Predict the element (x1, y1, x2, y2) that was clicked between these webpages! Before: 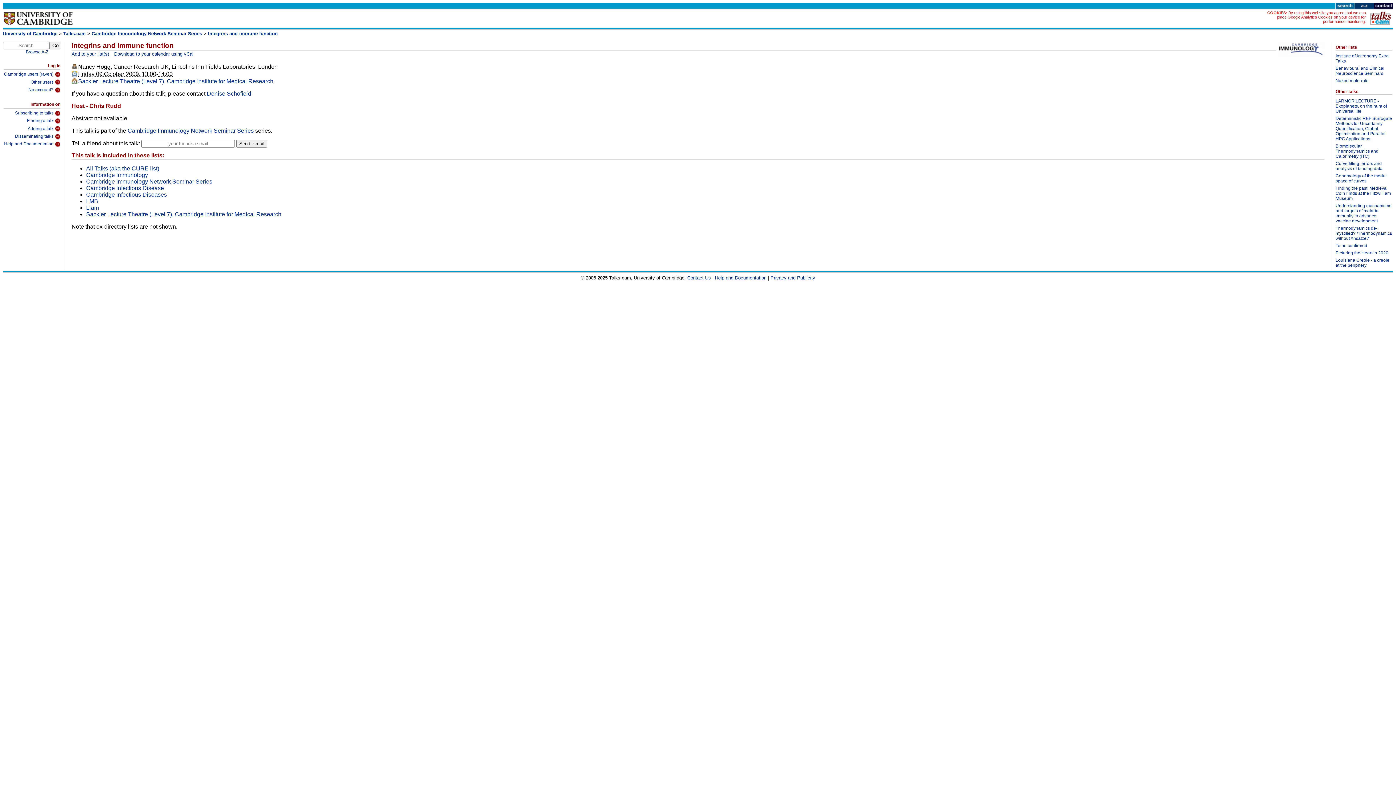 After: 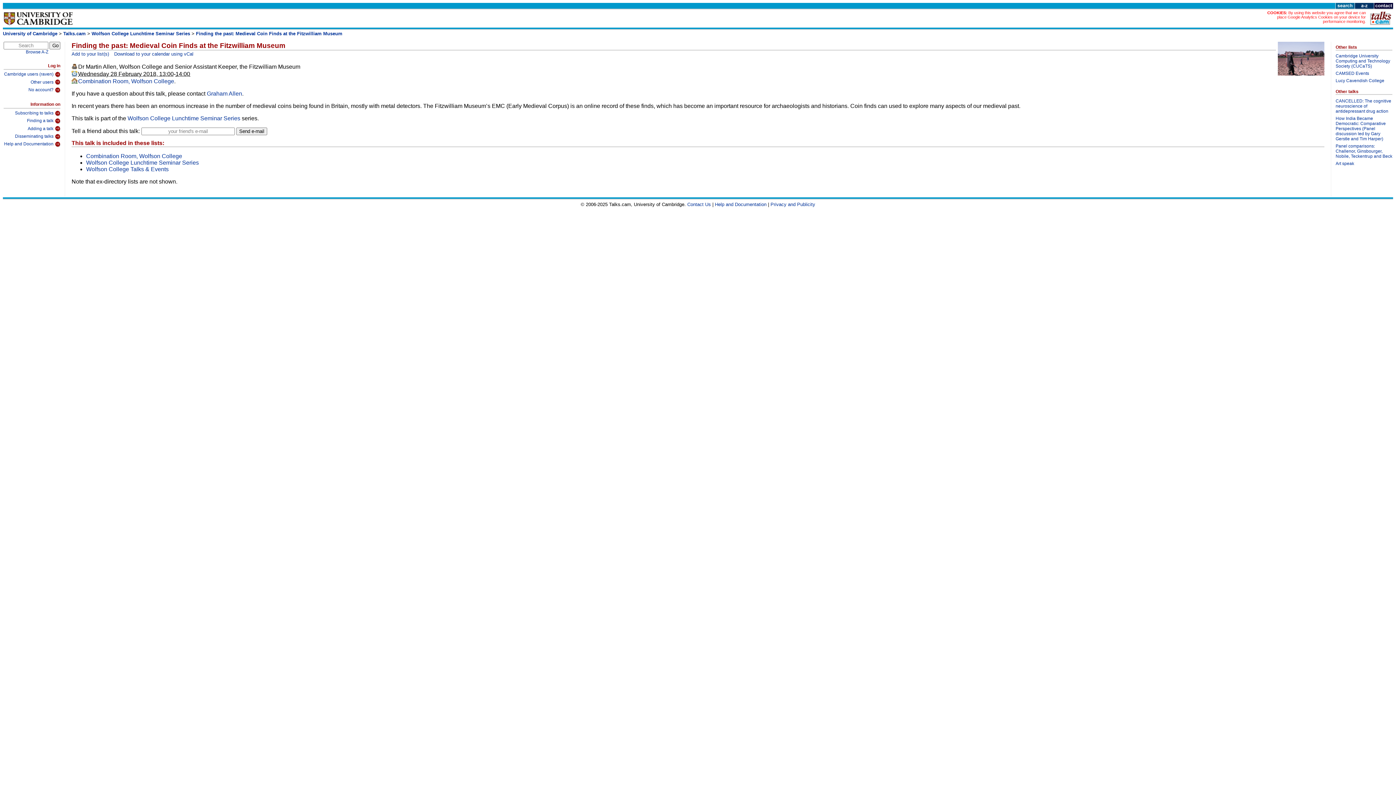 Action: label: Finding the past: Medieval Coin Finds at the Fitzwilliam Museum bbox: (1336, 185, 1392, 203)